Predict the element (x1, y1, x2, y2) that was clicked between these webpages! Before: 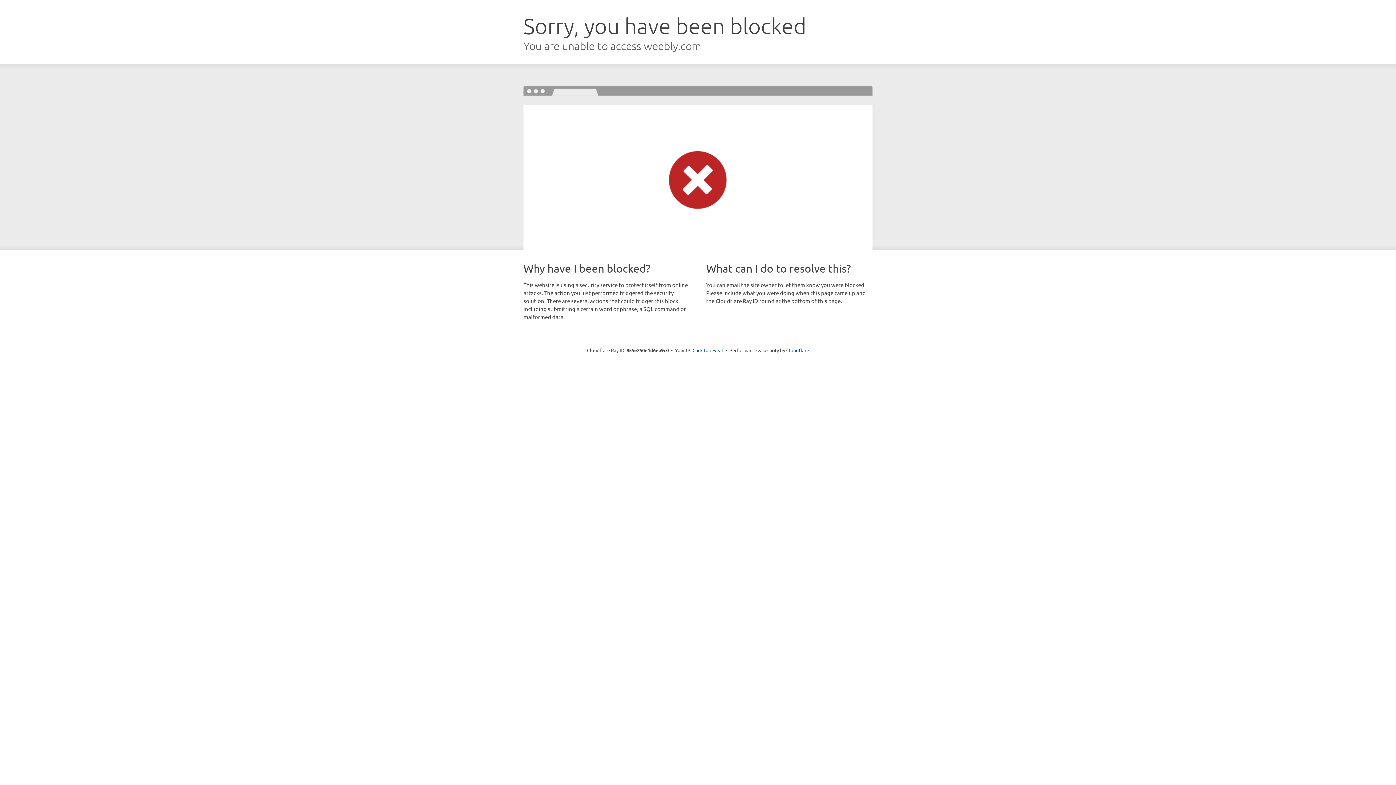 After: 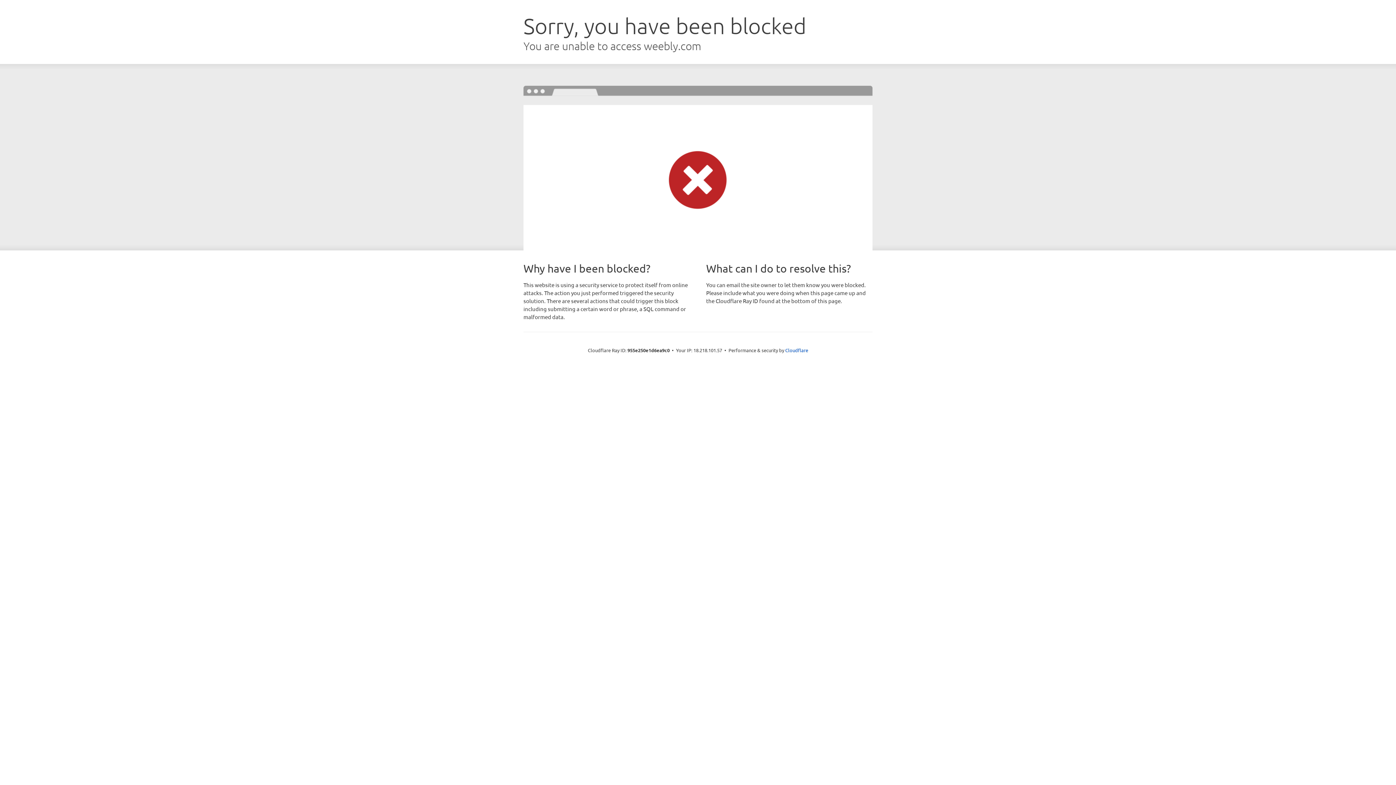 Action: bbox: (692, 346, 723, 353) label: Click to reveal